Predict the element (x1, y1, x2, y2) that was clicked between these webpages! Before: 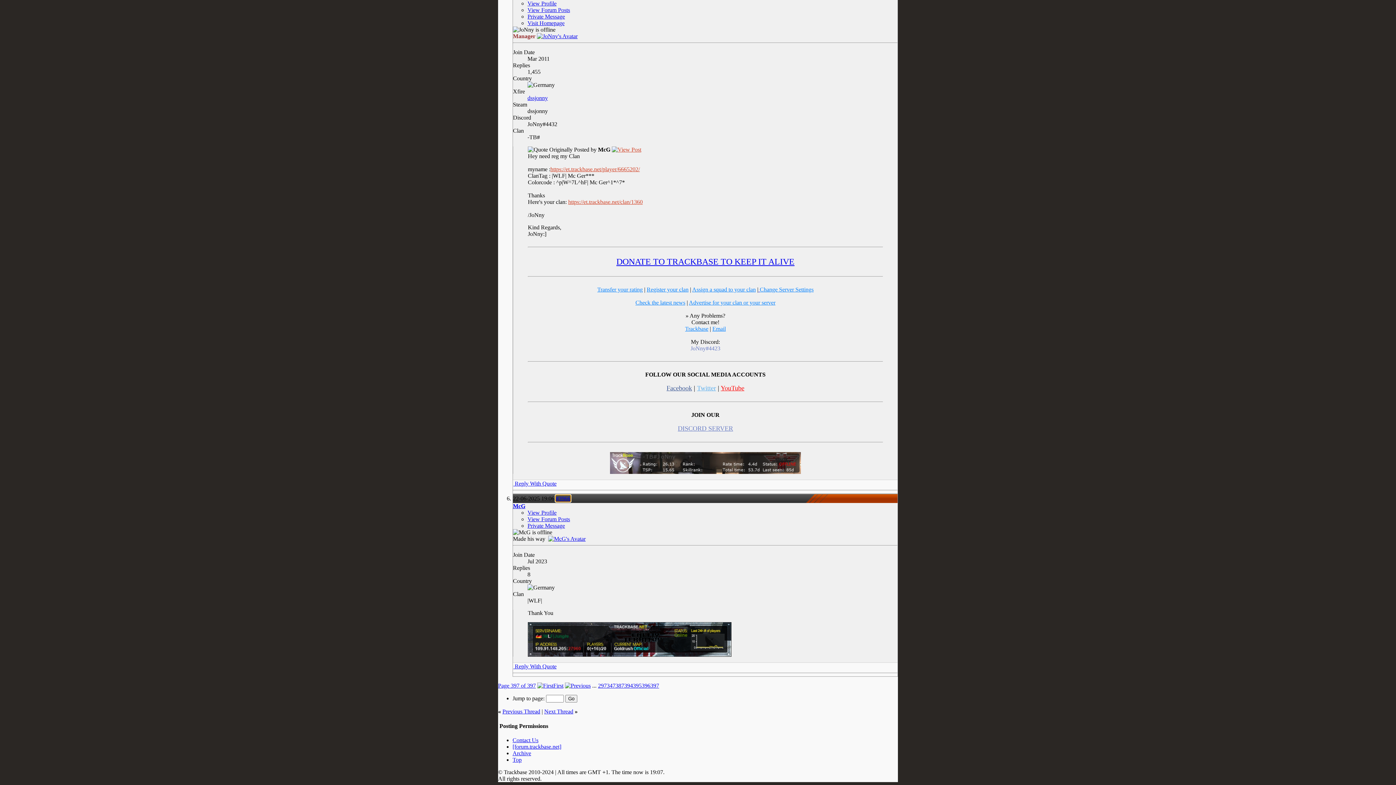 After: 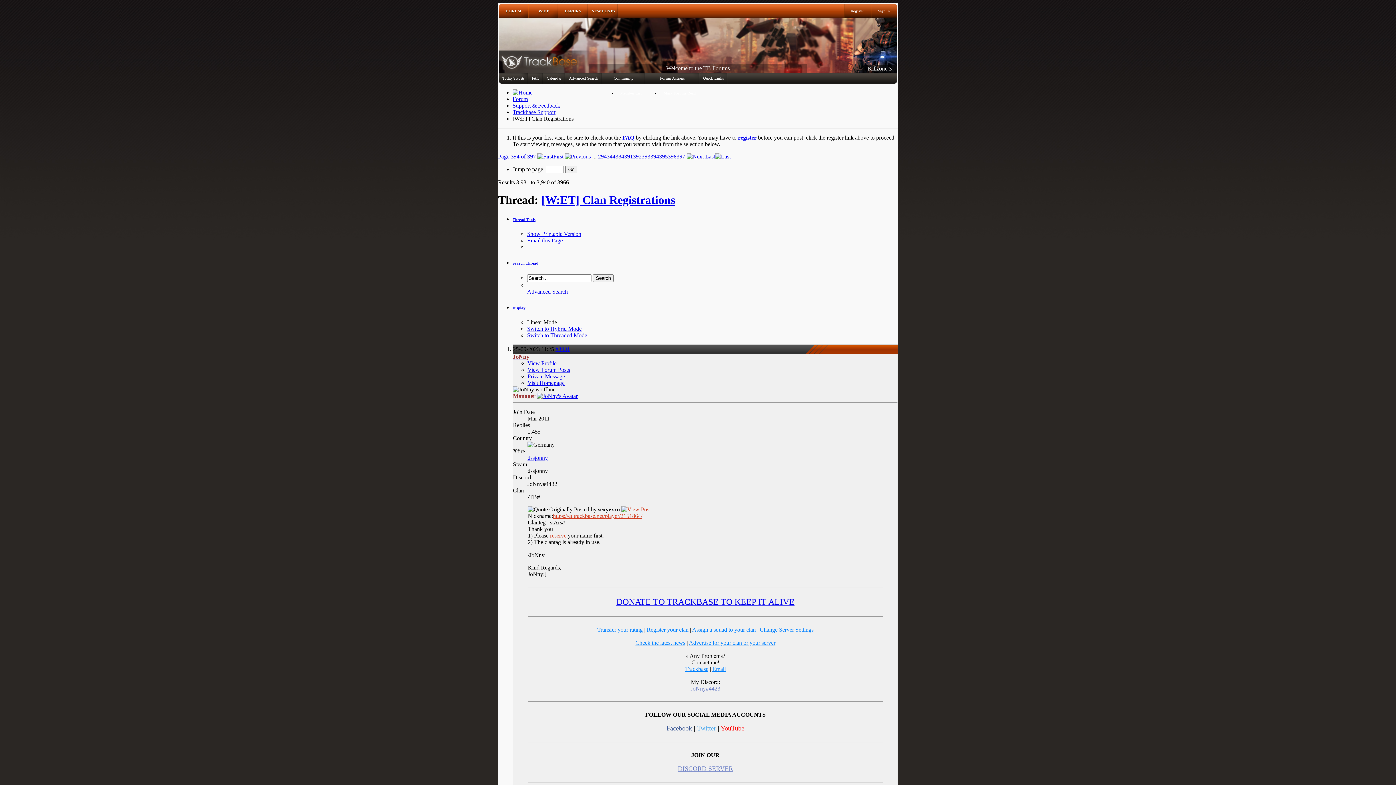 Action: label: 394 bbox: (624, 683, 633, 689)